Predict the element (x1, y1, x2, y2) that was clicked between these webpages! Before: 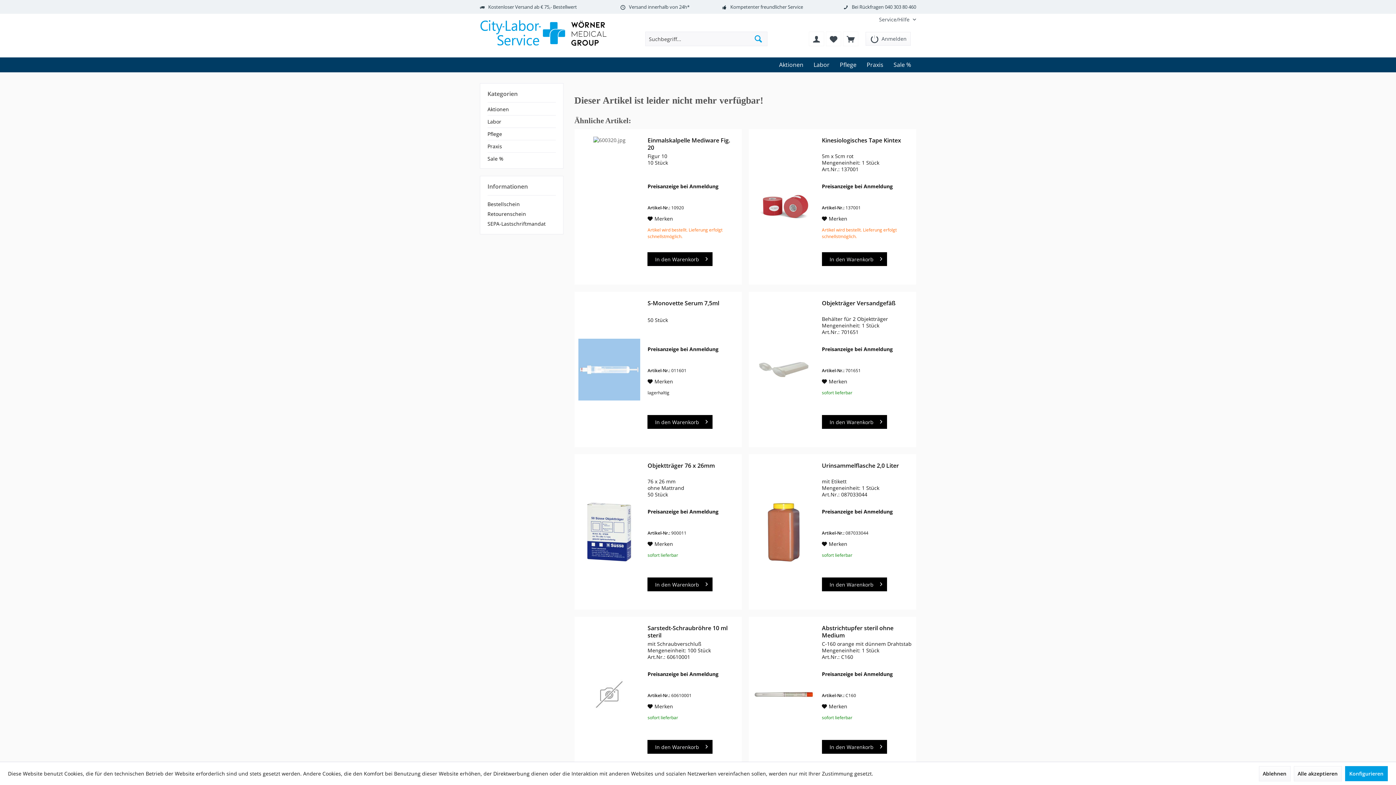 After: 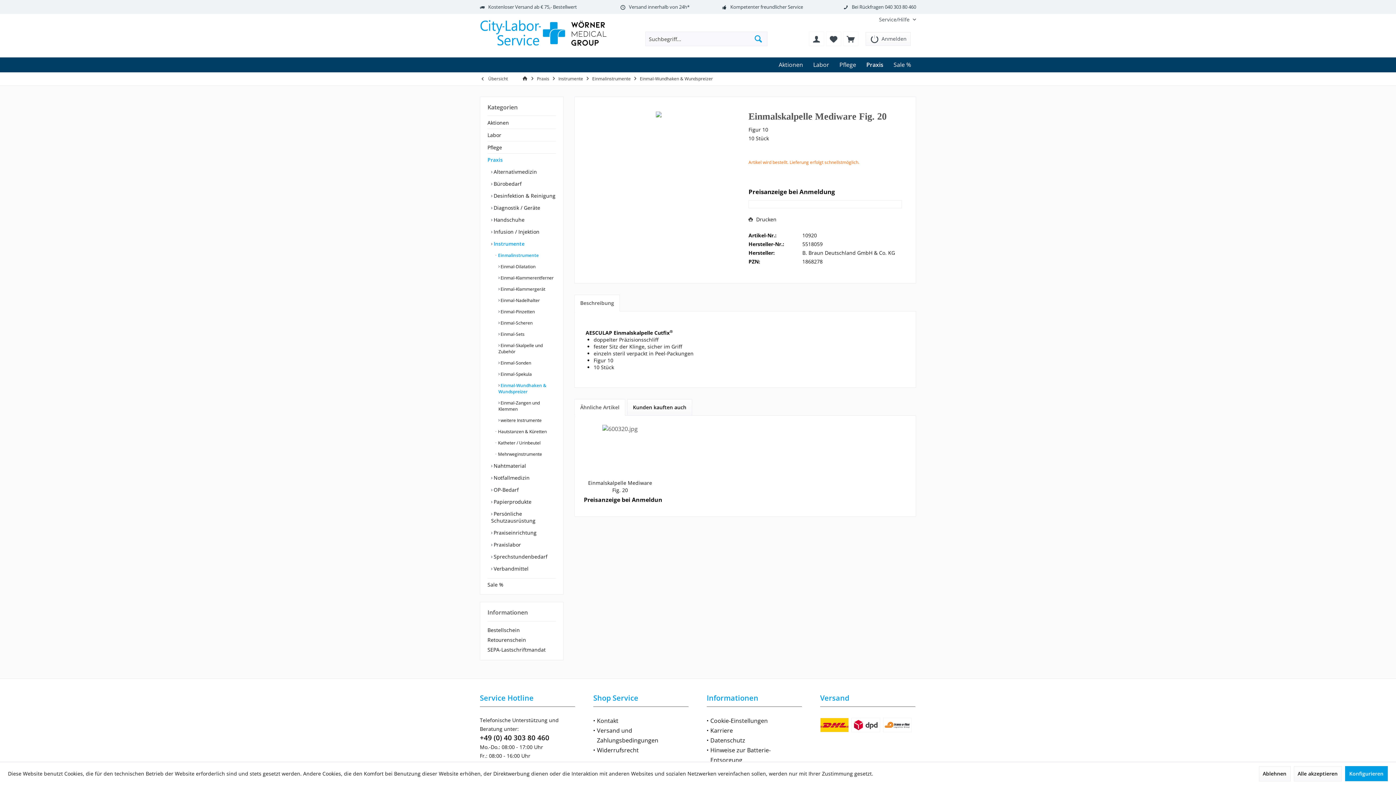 Action: bbox: (578, 136, 640, 277)